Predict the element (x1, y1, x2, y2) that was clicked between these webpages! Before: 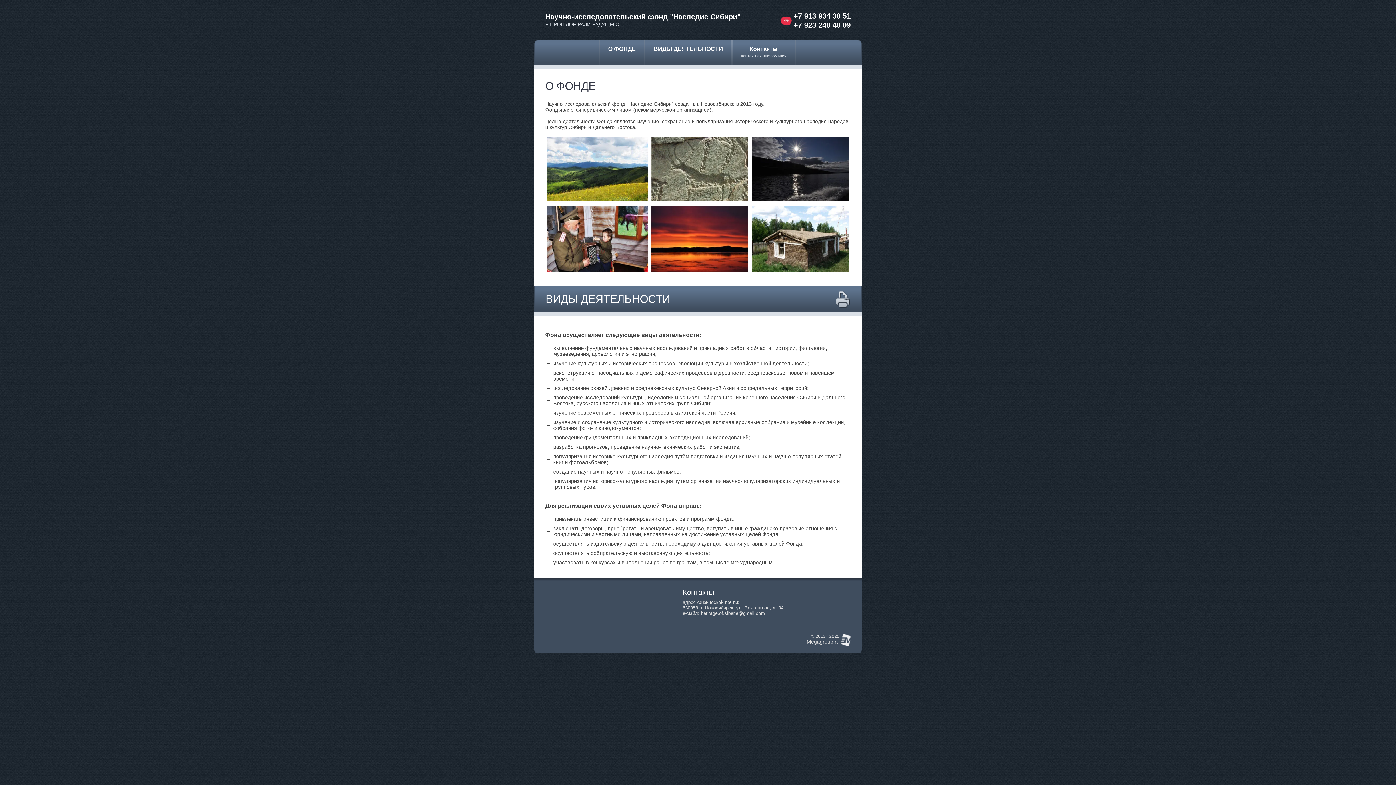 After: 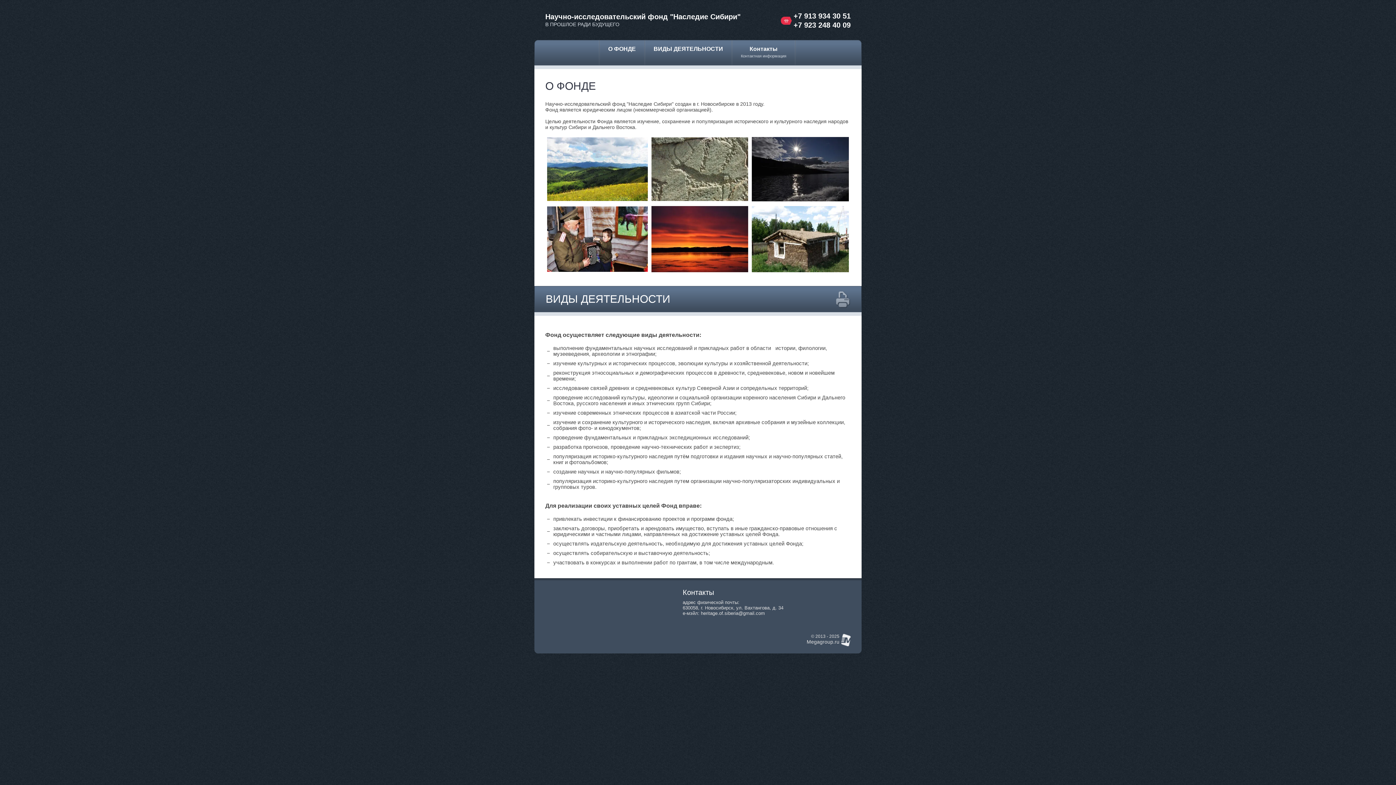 Action: bbox: (831, 290, 850, 296)